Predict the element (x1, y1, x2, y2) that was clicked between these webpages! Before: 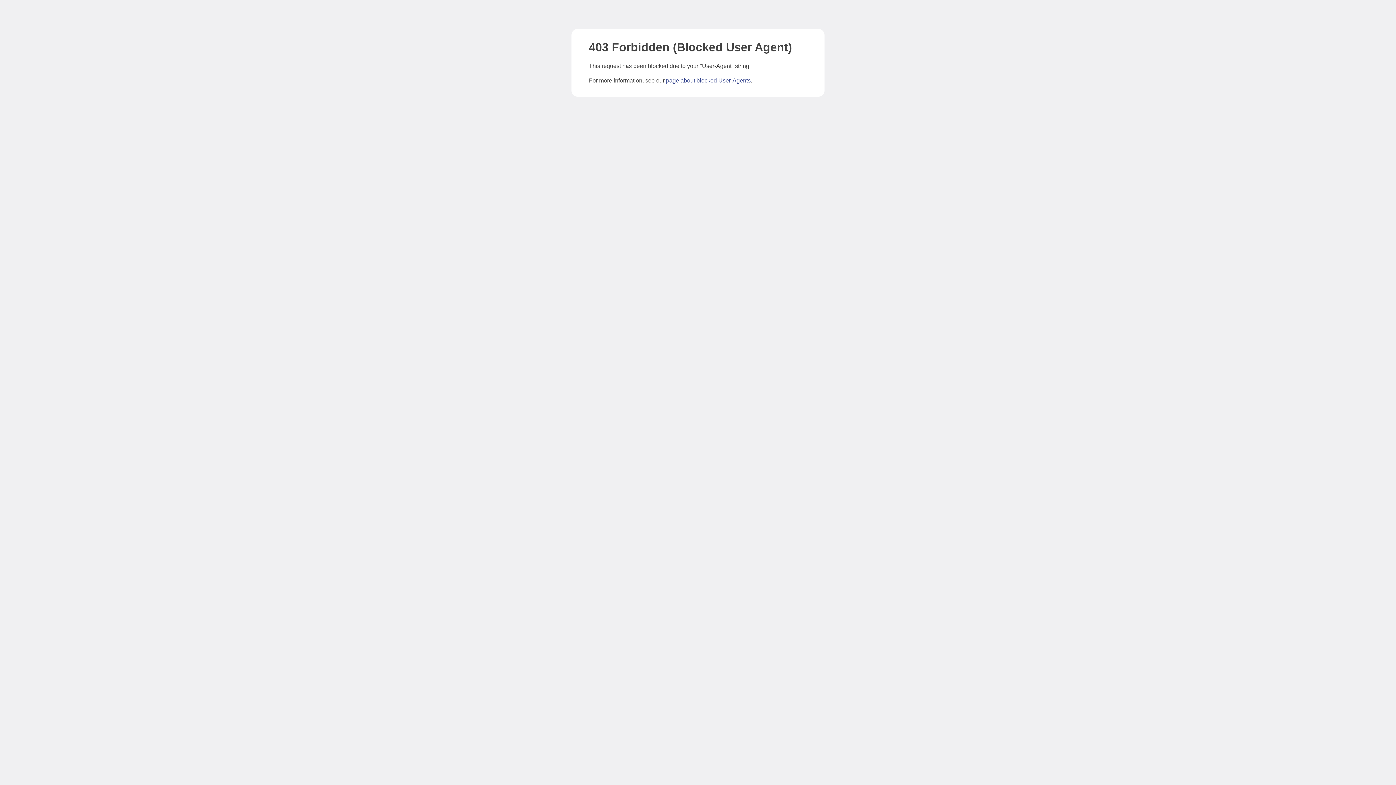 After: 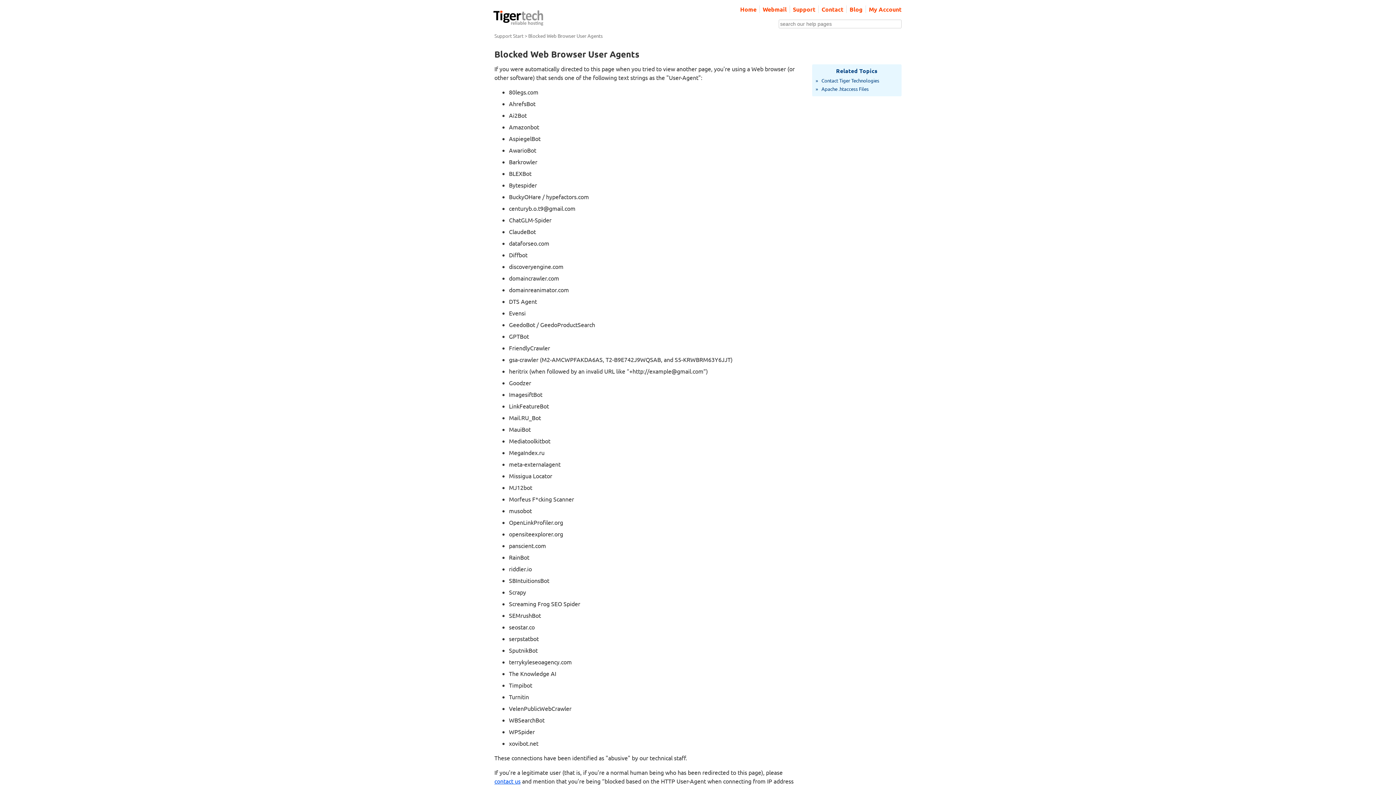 Action: bbox: (666, 77, 750, 83) label: page about blocked User-Agents